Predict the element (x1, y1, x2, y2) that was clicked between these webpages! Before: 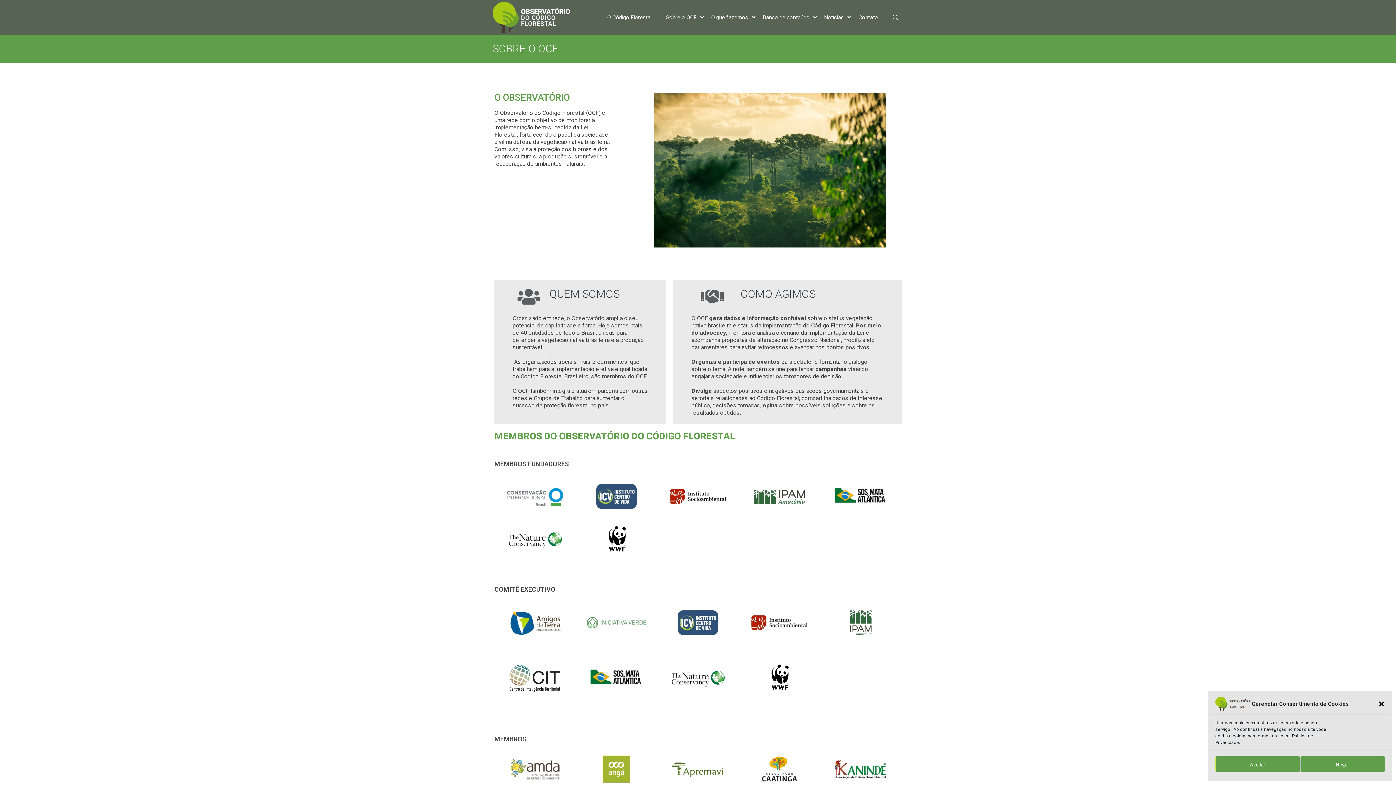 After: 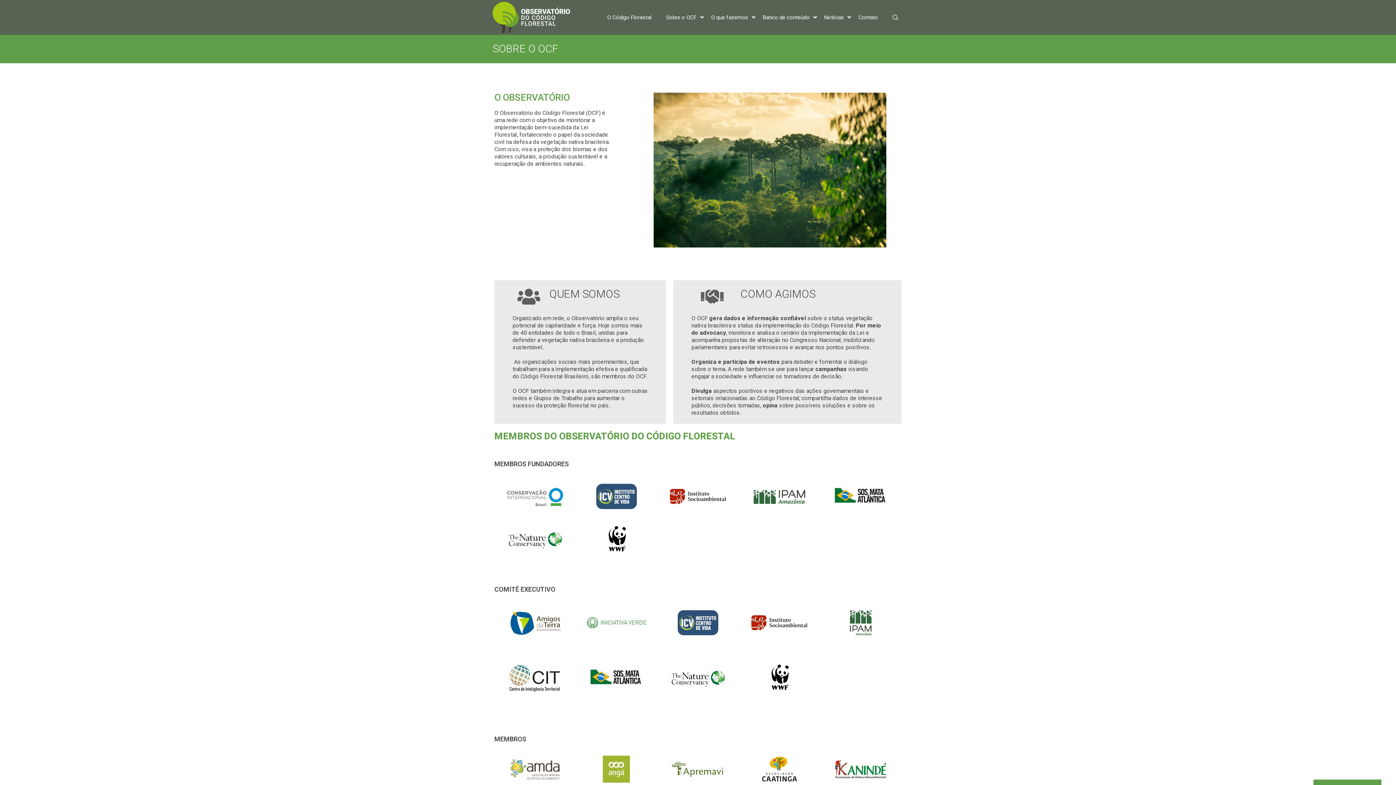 Action: bbox: (1215, 756, 1300, 772) label: Aceitar